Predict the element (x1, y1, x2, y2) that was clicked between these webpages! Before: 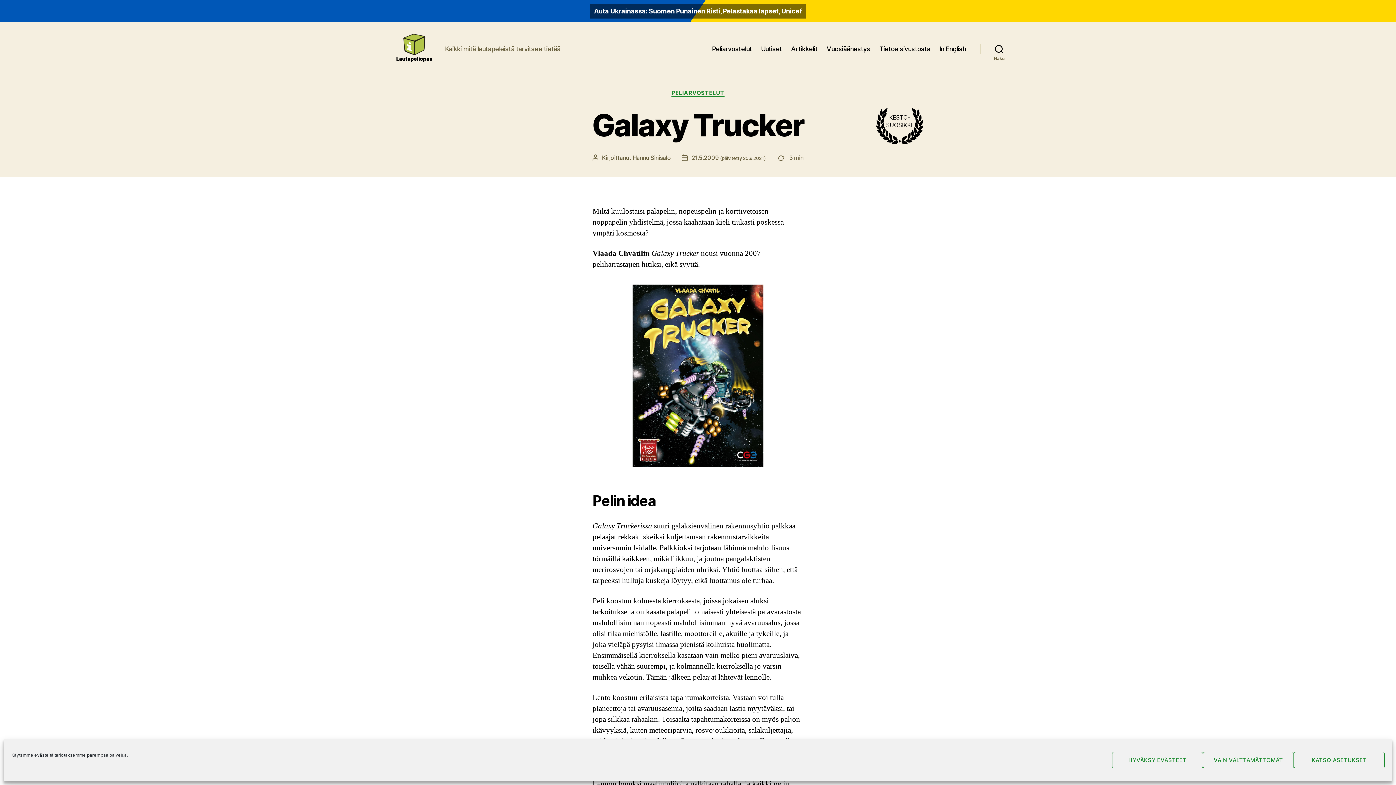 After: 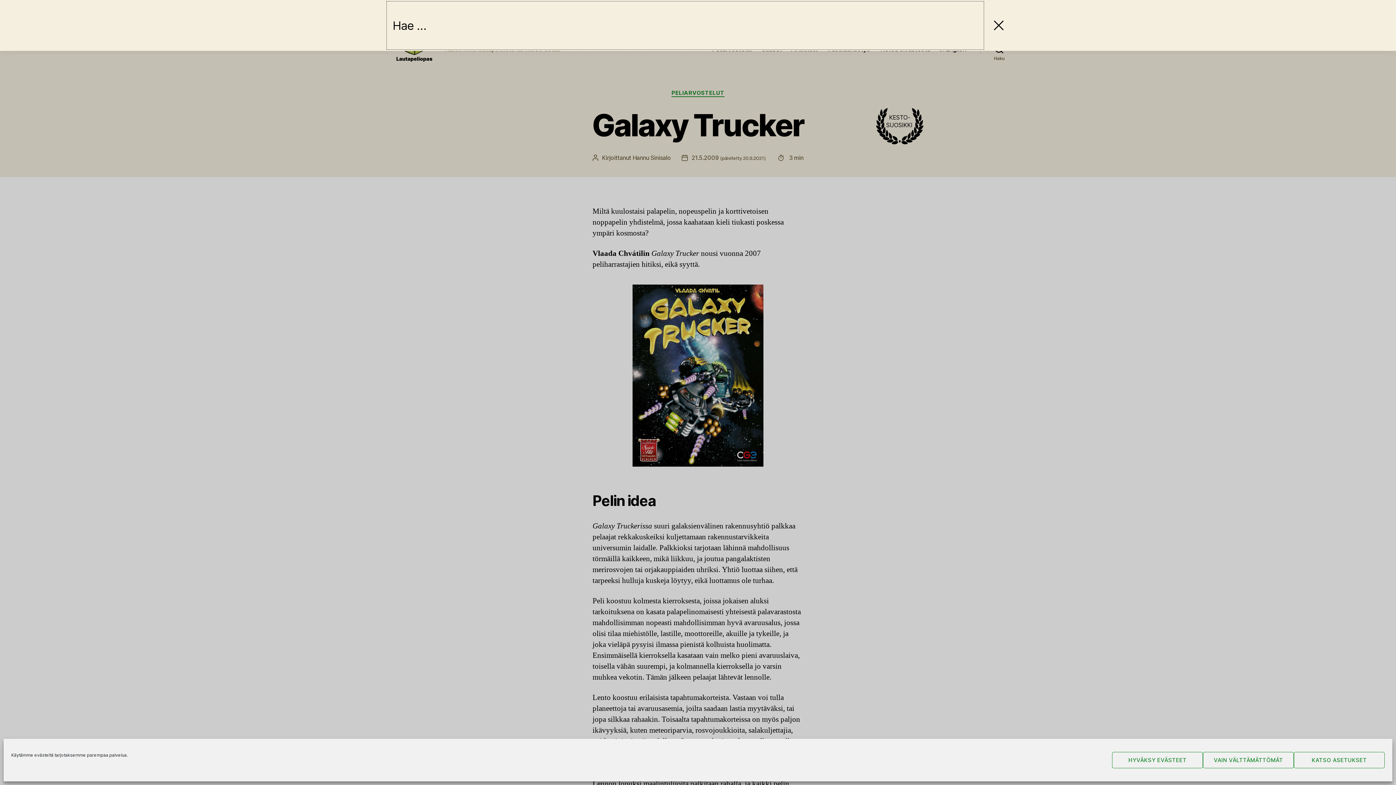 Action: bbox: (980, 40, 1018, 56) label: Haku